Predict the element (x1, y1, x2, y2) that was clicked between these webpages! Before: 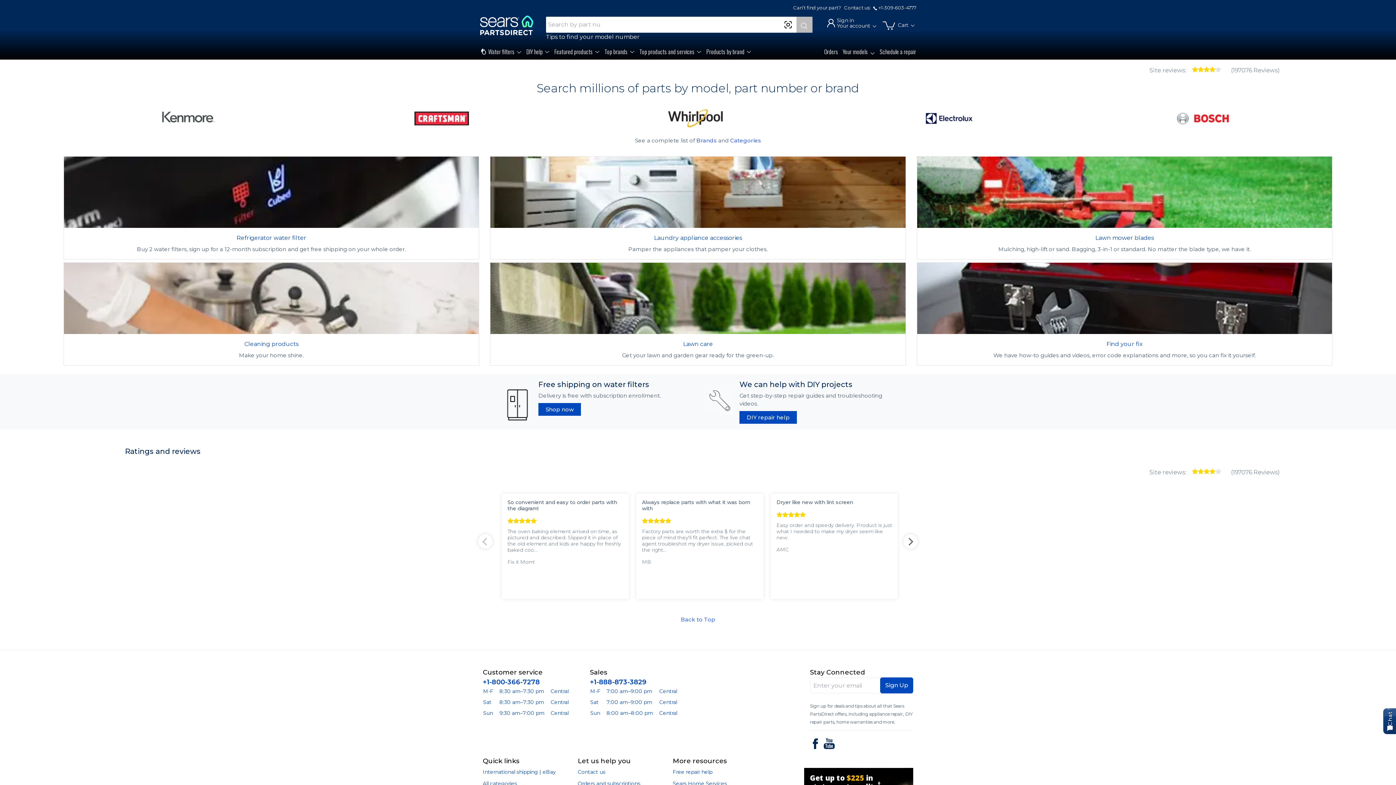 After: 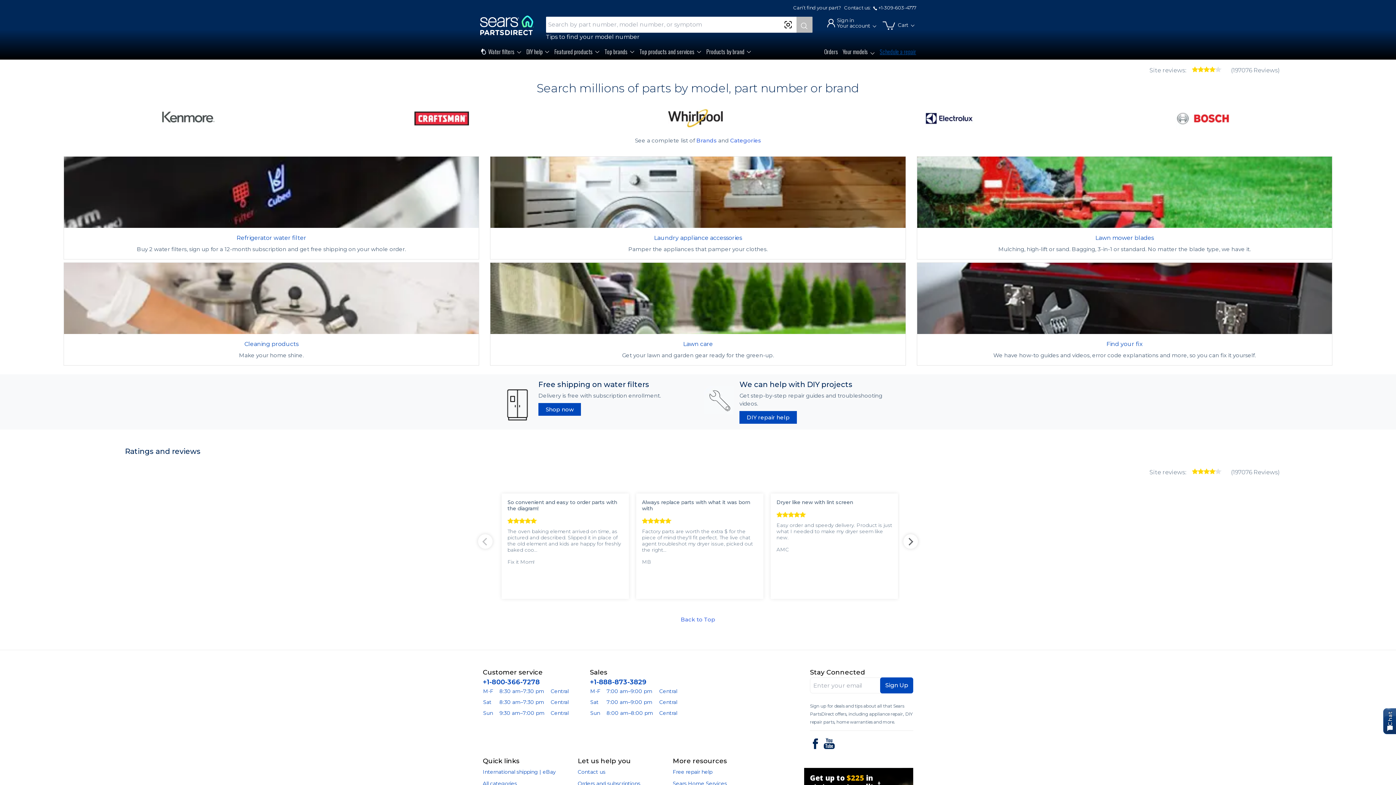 Action: label: Schedule a repair bbox: (880, 47, 916, 59)